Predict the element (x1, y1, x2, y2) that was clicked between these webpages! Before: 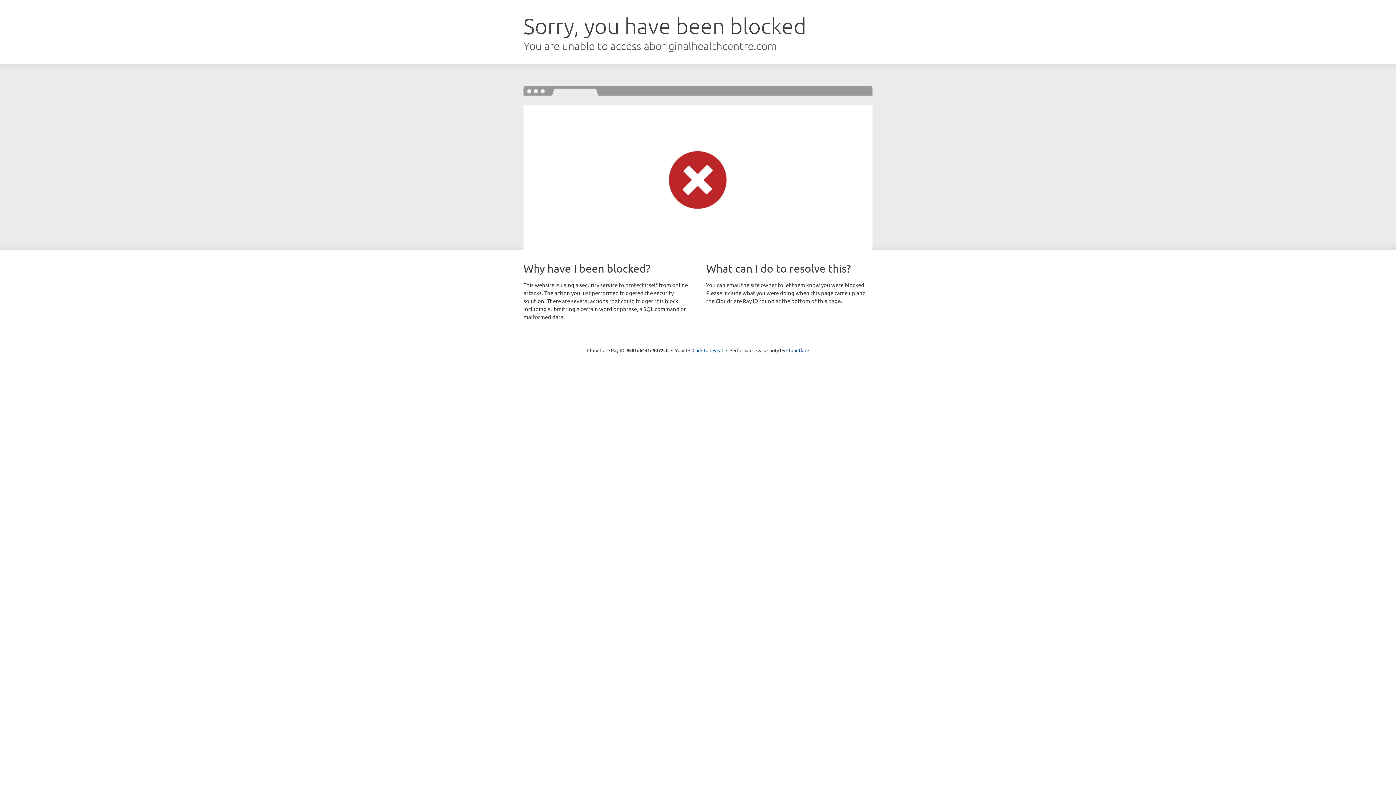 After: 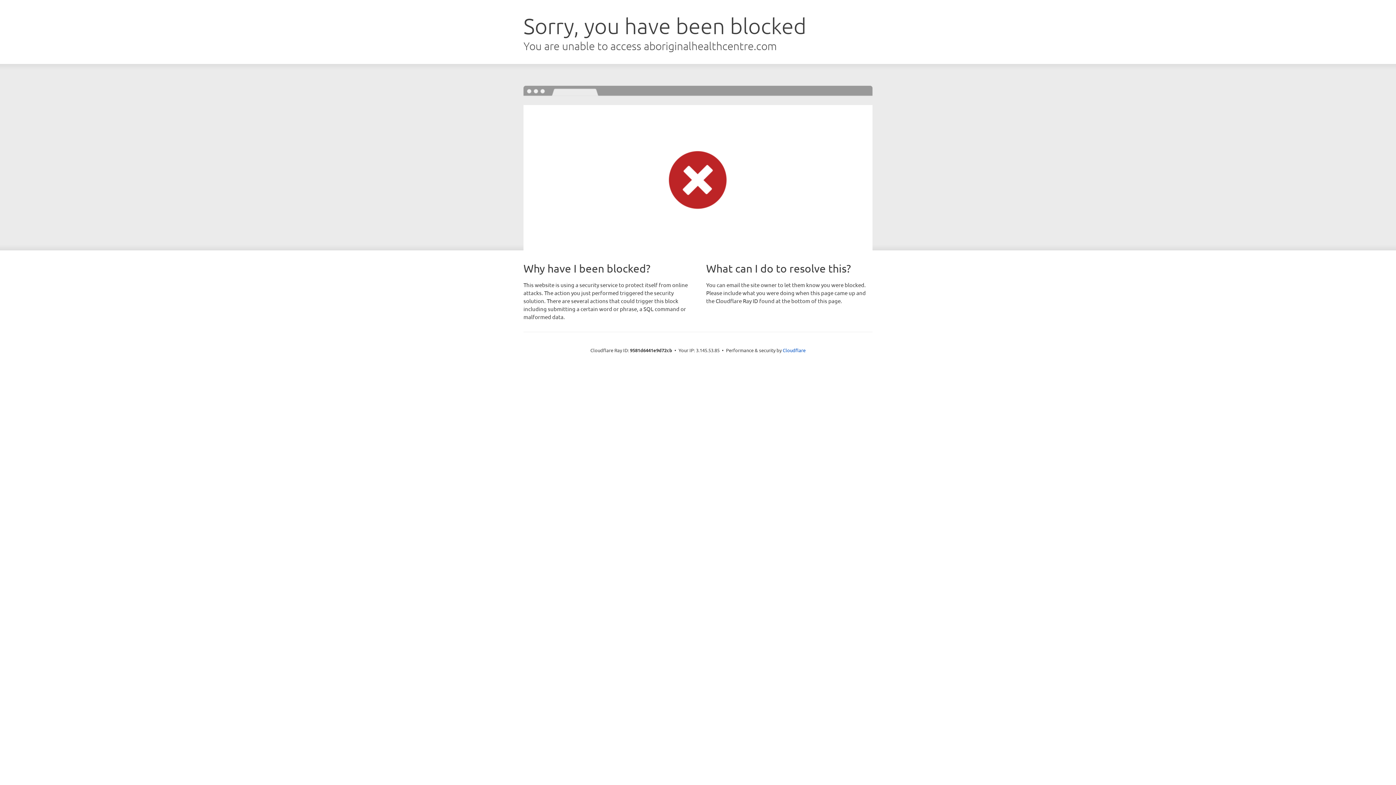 Action: label: Click to reveal bbox: (692, 346, 723, 353)